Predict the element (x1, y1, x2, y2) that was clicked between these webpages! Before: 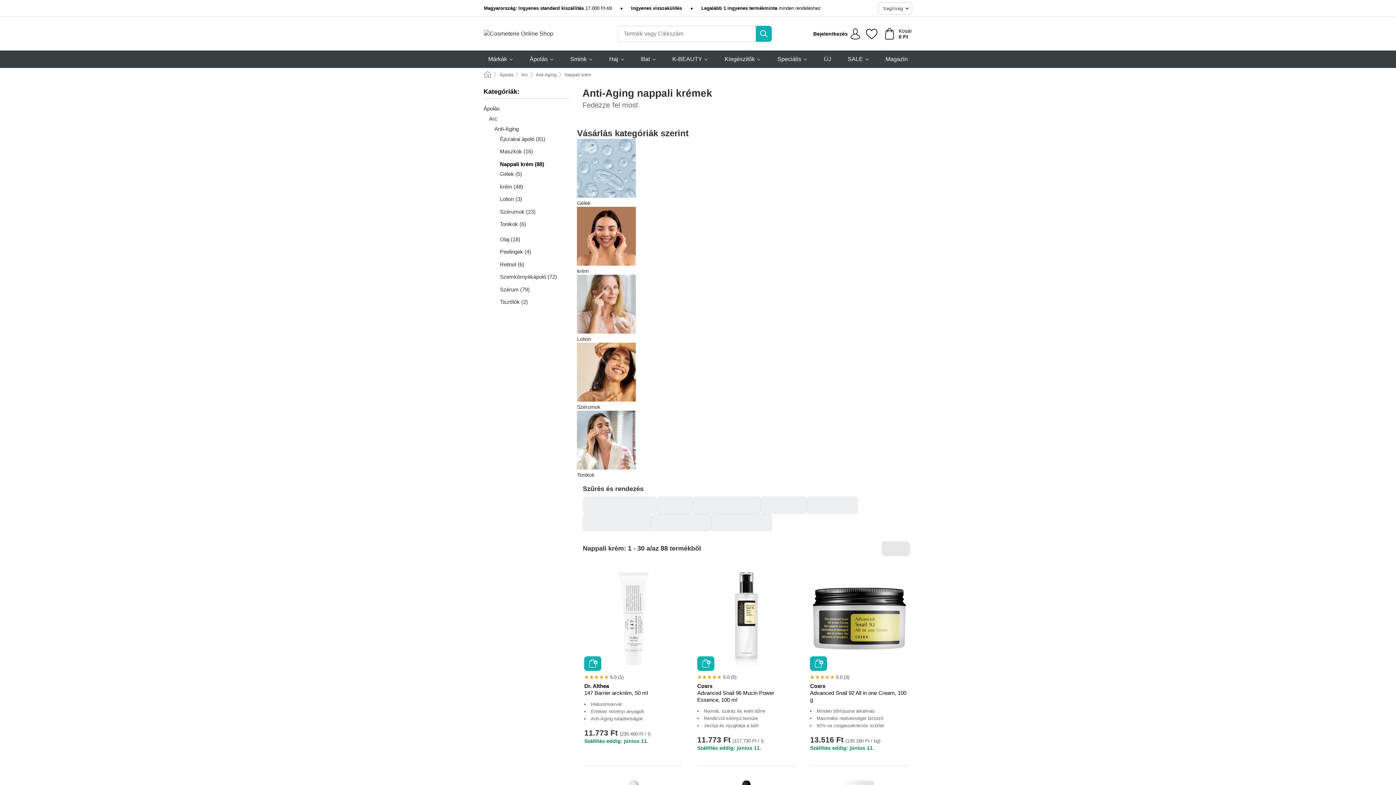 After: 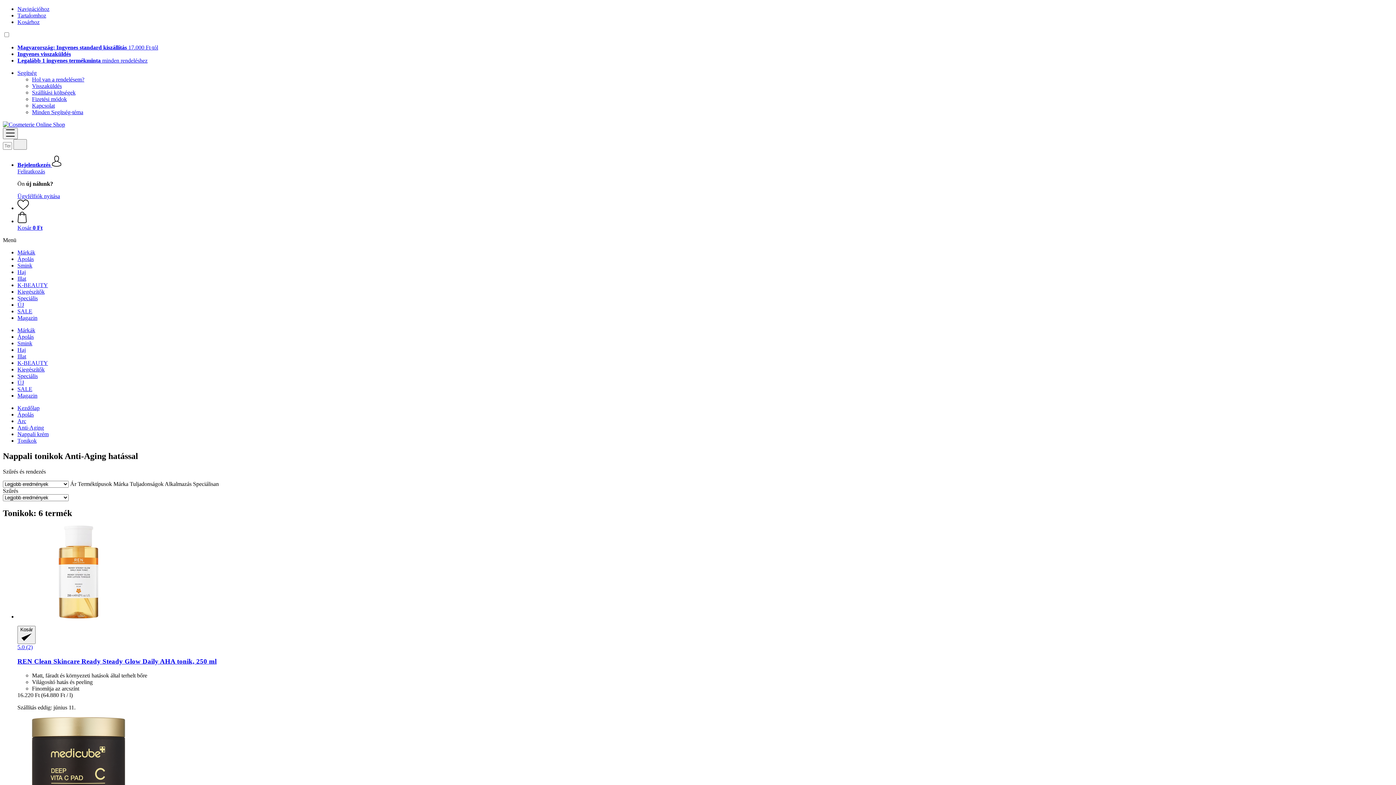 Action: bbox: (483, 220, 569, 228) label: Tonikok (6)